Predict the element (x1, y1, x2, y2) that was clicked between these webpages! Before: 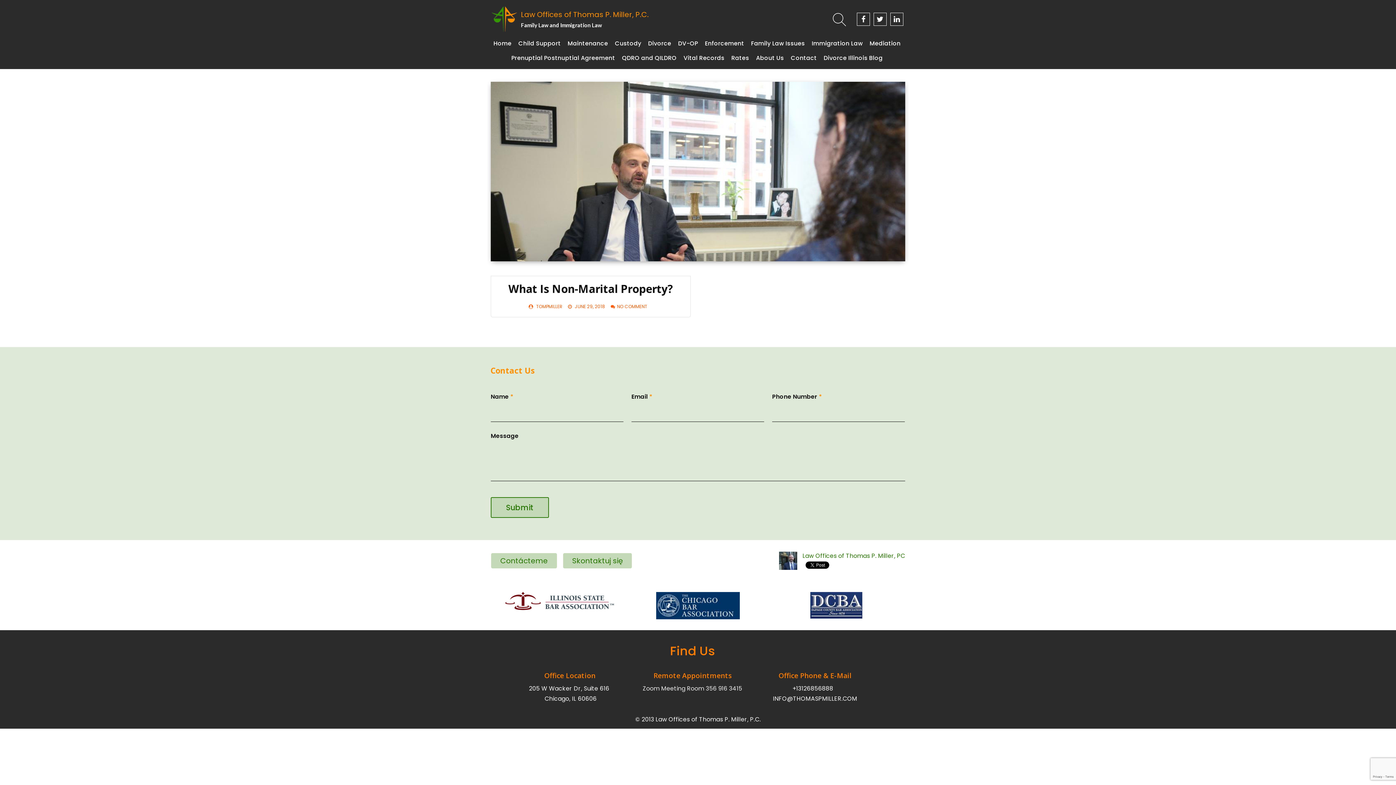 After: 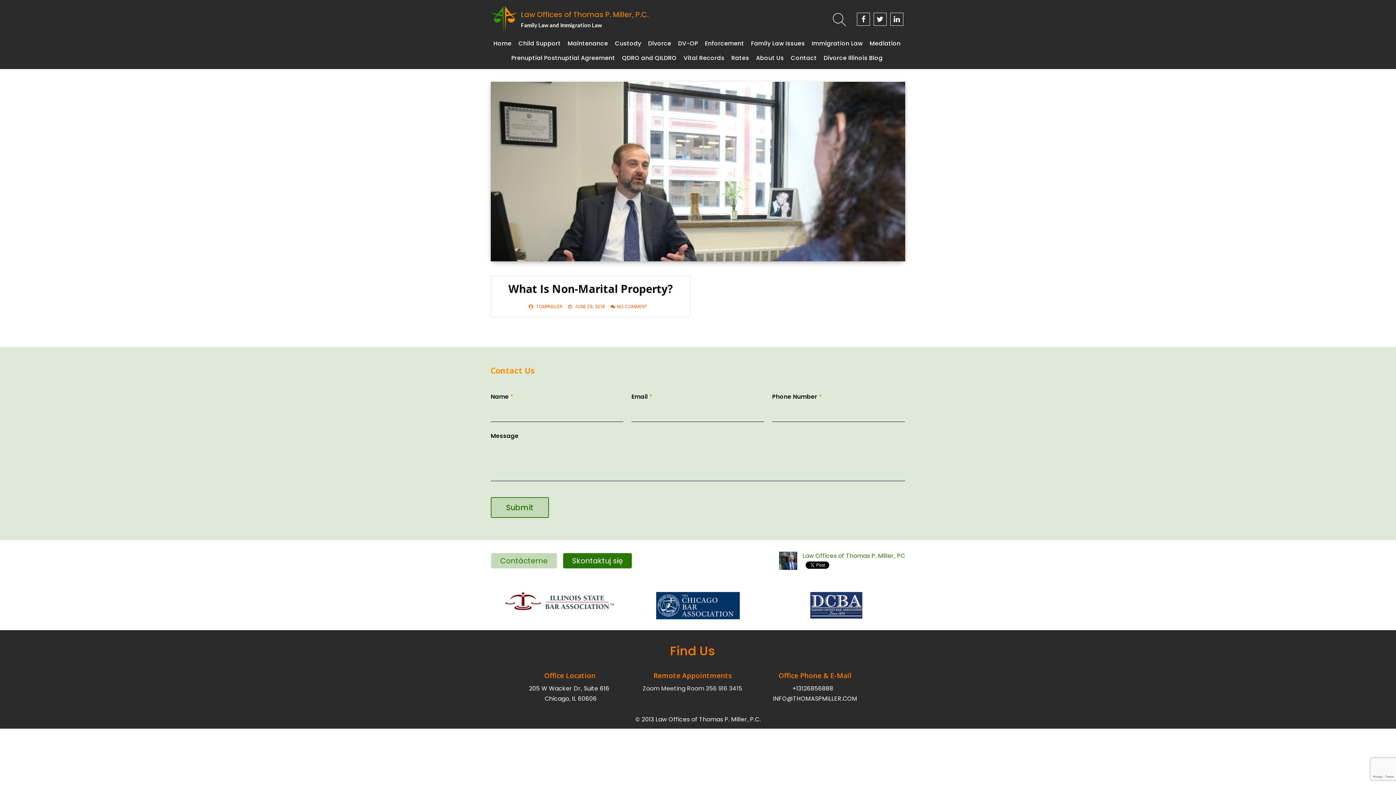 Action: bbox: (562, 552, 637, 568) label: Skontaktuj się